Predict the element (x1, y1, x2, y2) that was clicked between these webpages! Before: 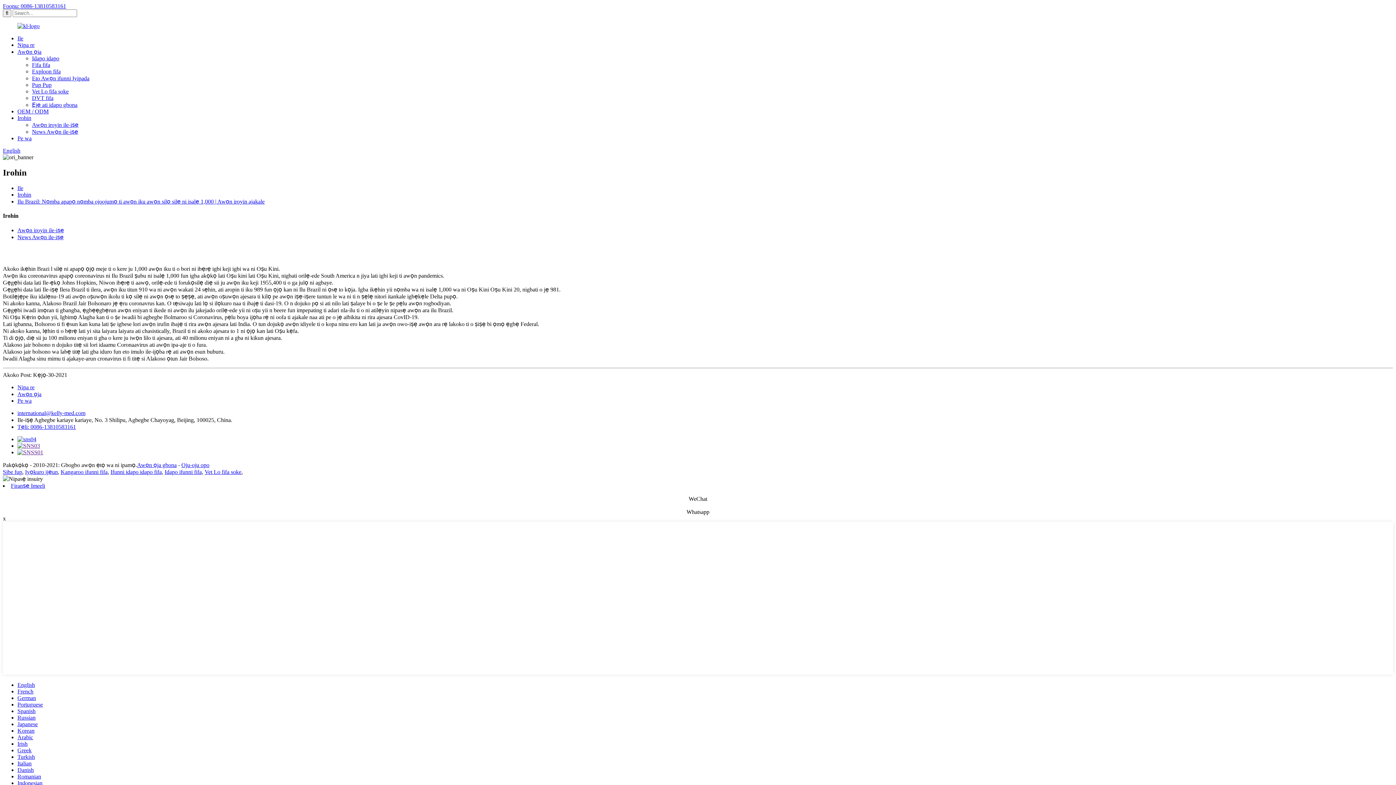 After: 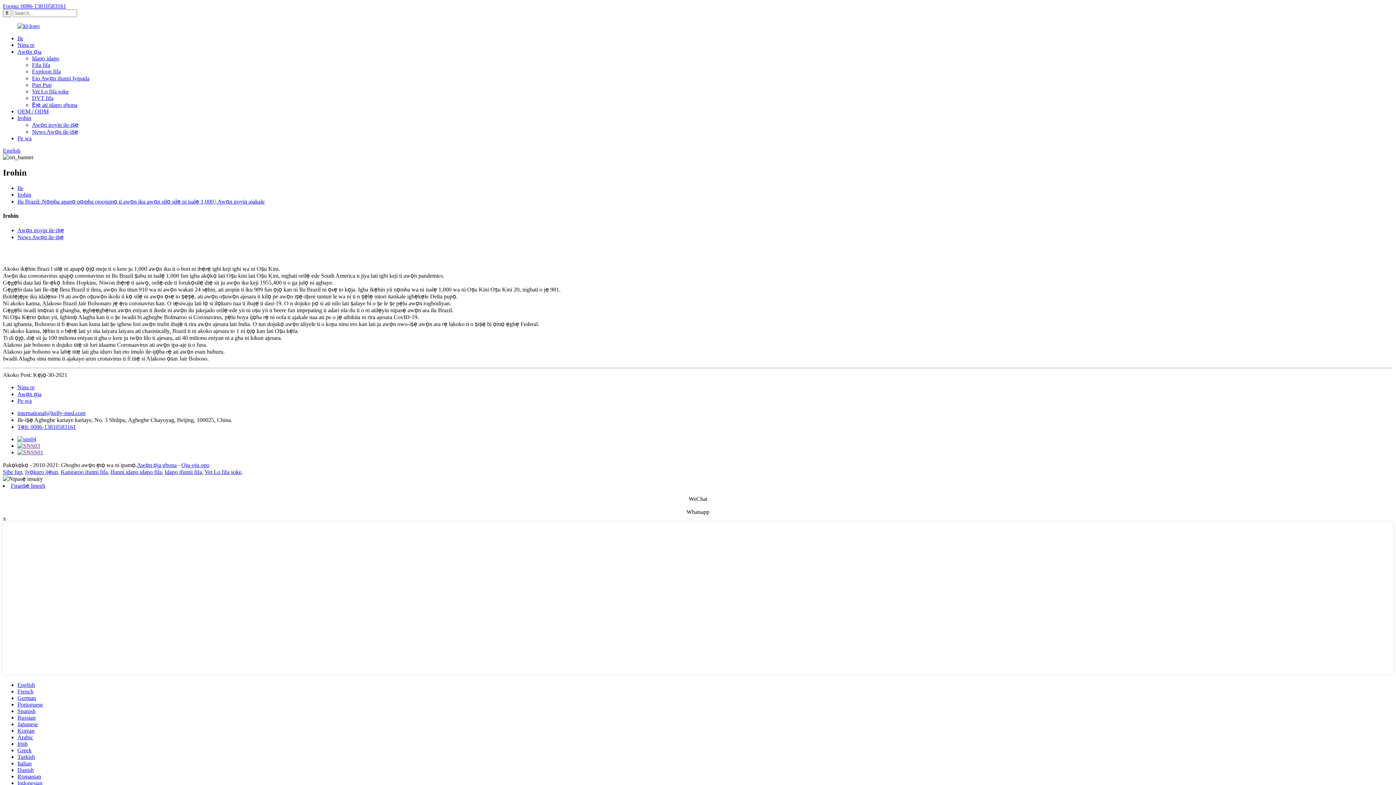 Action: bbox: (2, 2, 66, 9) label: Foonu: 0086-13810583161